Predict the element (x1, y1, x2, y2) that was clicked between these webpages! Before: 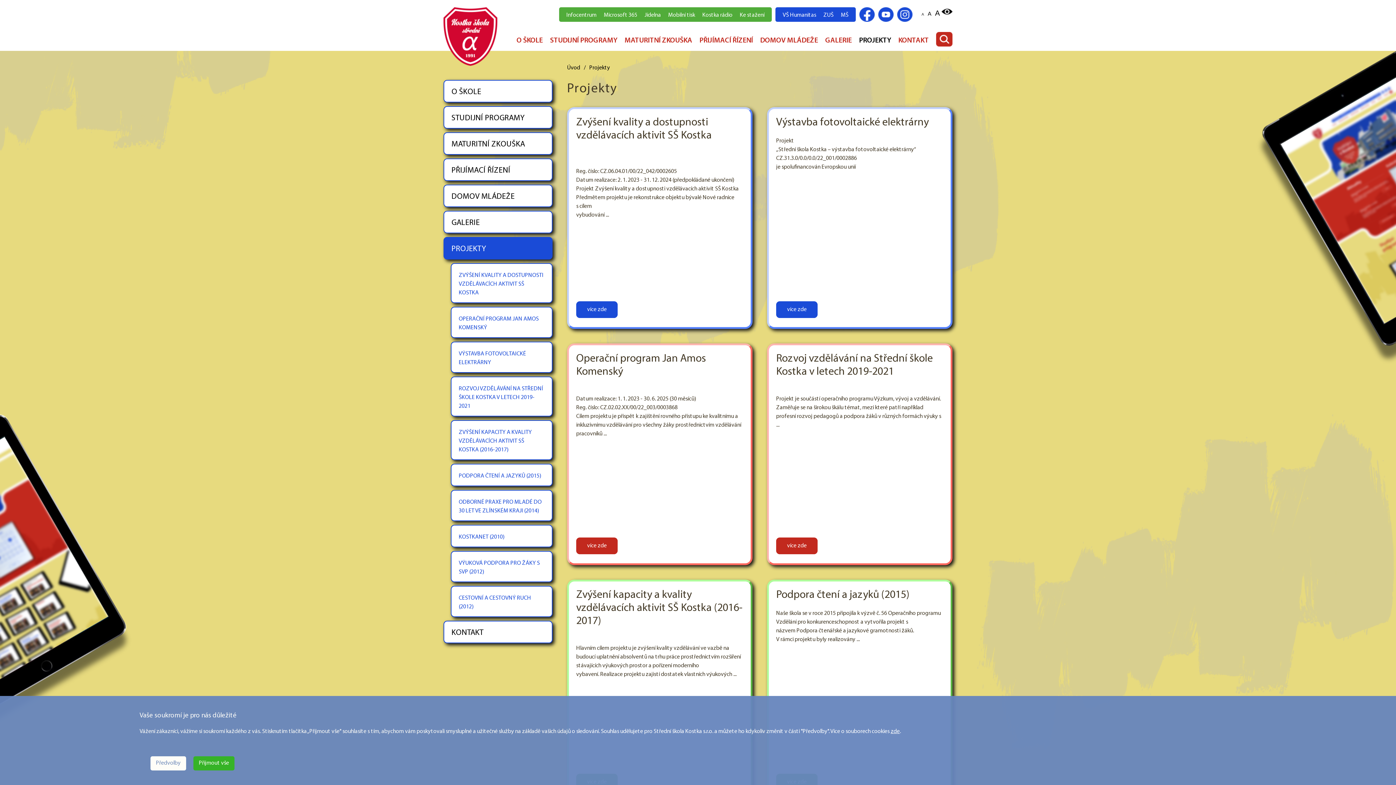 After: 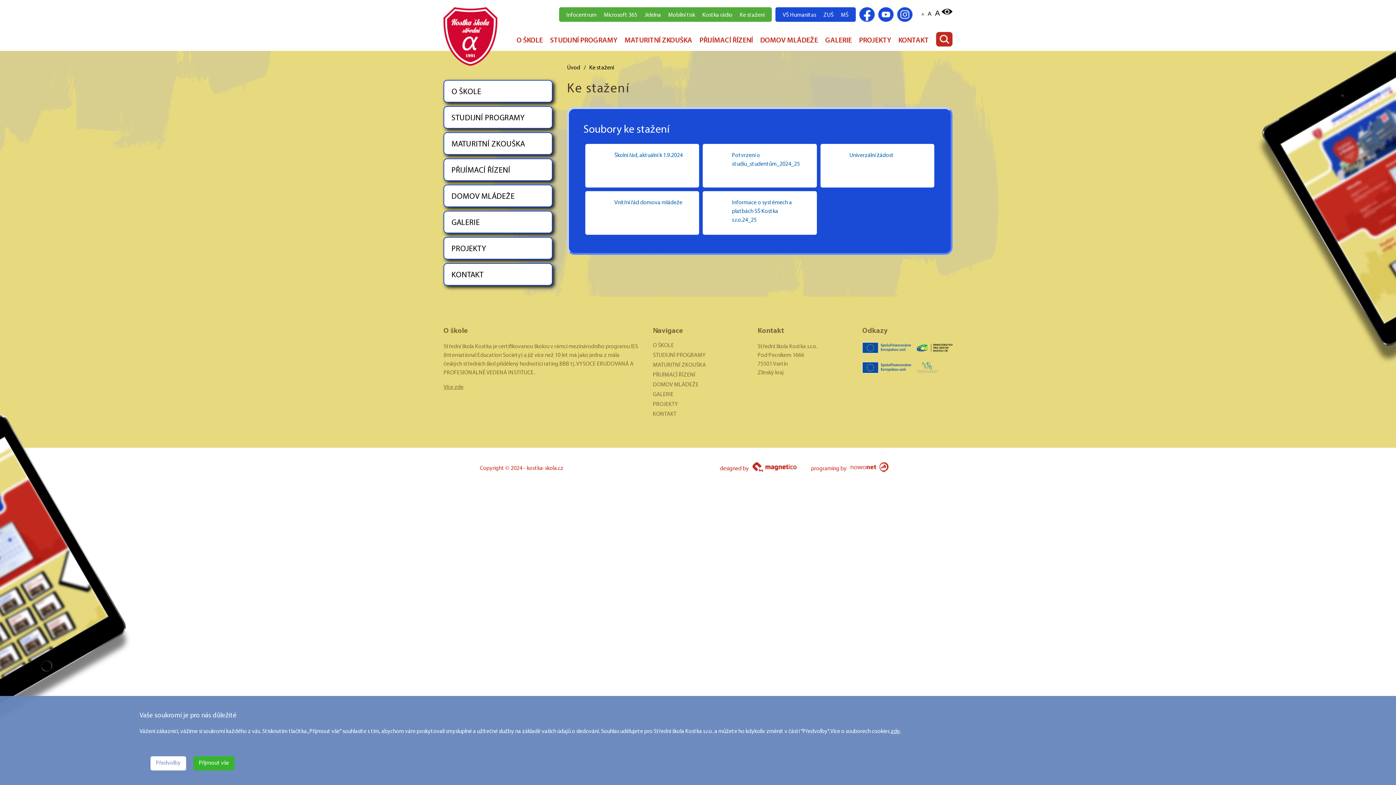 Action: label: Ke stažení bbox: (736, 7, 768, 21)